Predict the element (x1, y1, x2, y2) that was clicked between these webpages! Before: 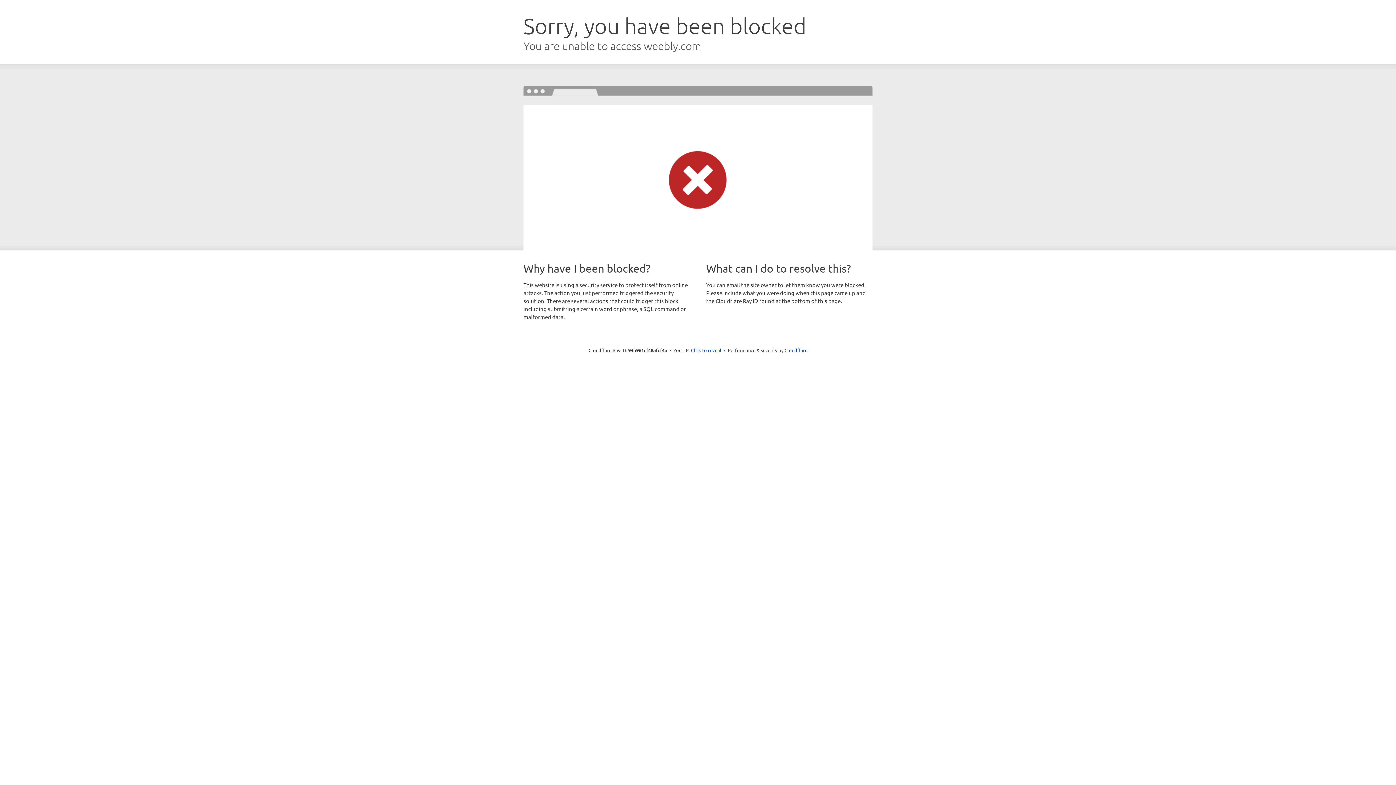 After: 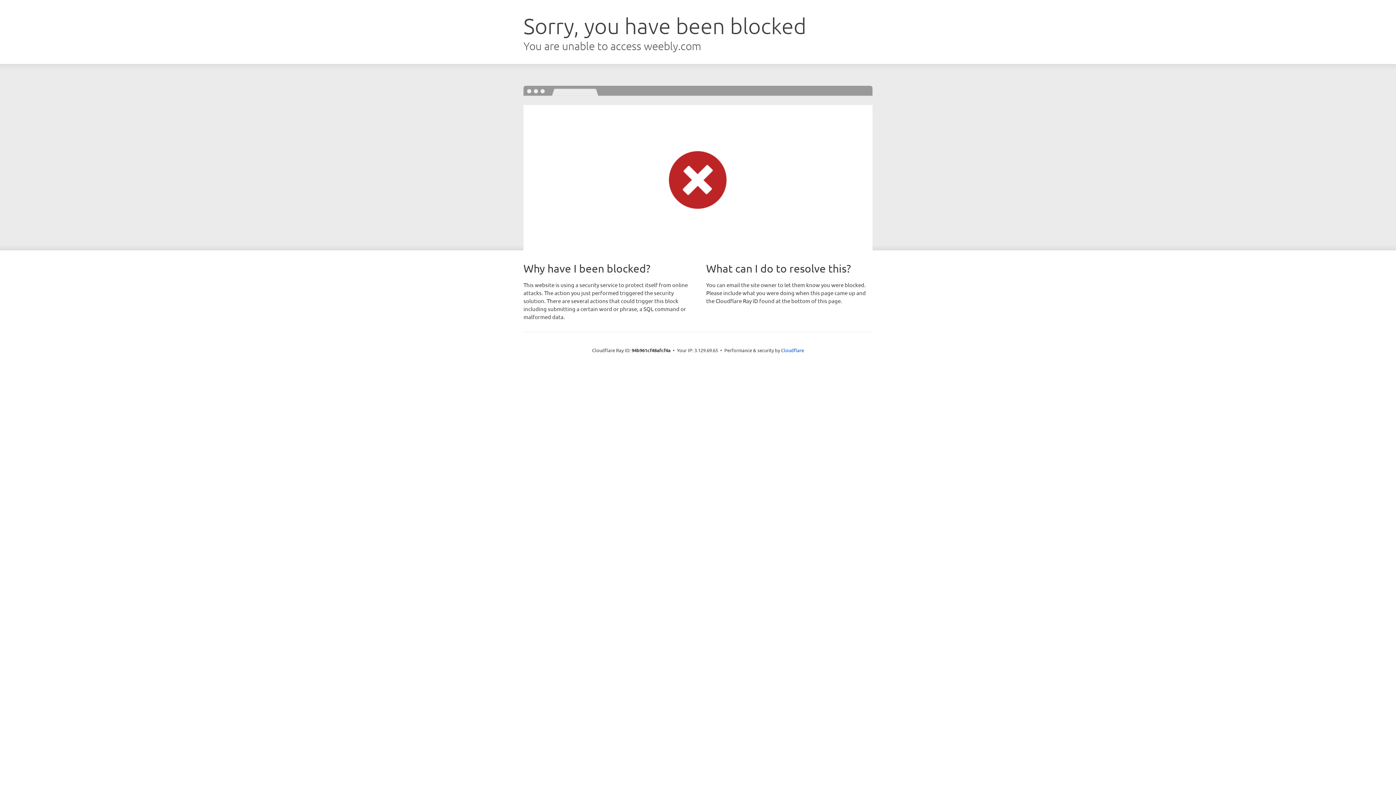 Action: bbox: (691, 346, 721, 353) label: Click to reveal